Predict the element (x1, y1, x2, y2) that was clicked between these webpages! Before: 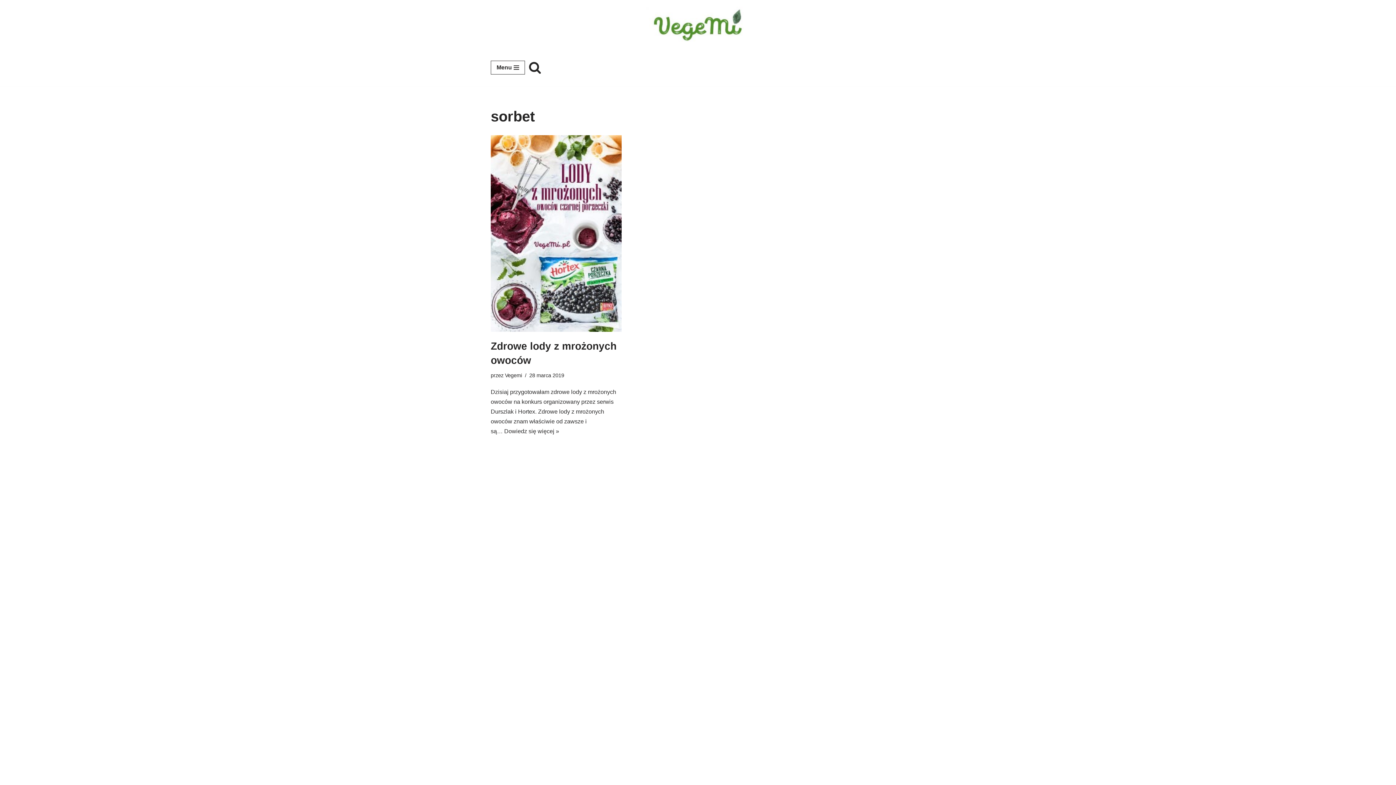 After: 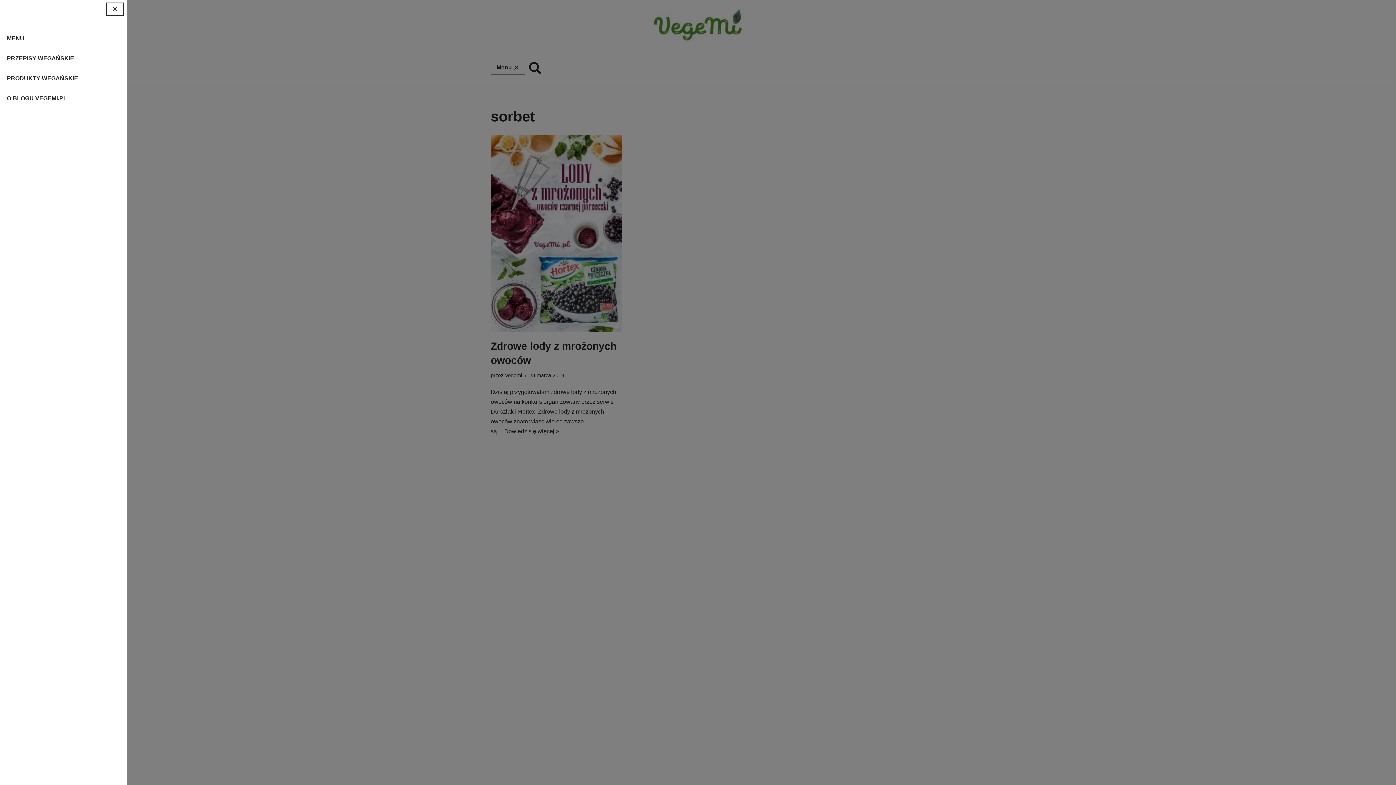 Action: label: Menu nawigacji  bbox: (490, 60, 525, 74)